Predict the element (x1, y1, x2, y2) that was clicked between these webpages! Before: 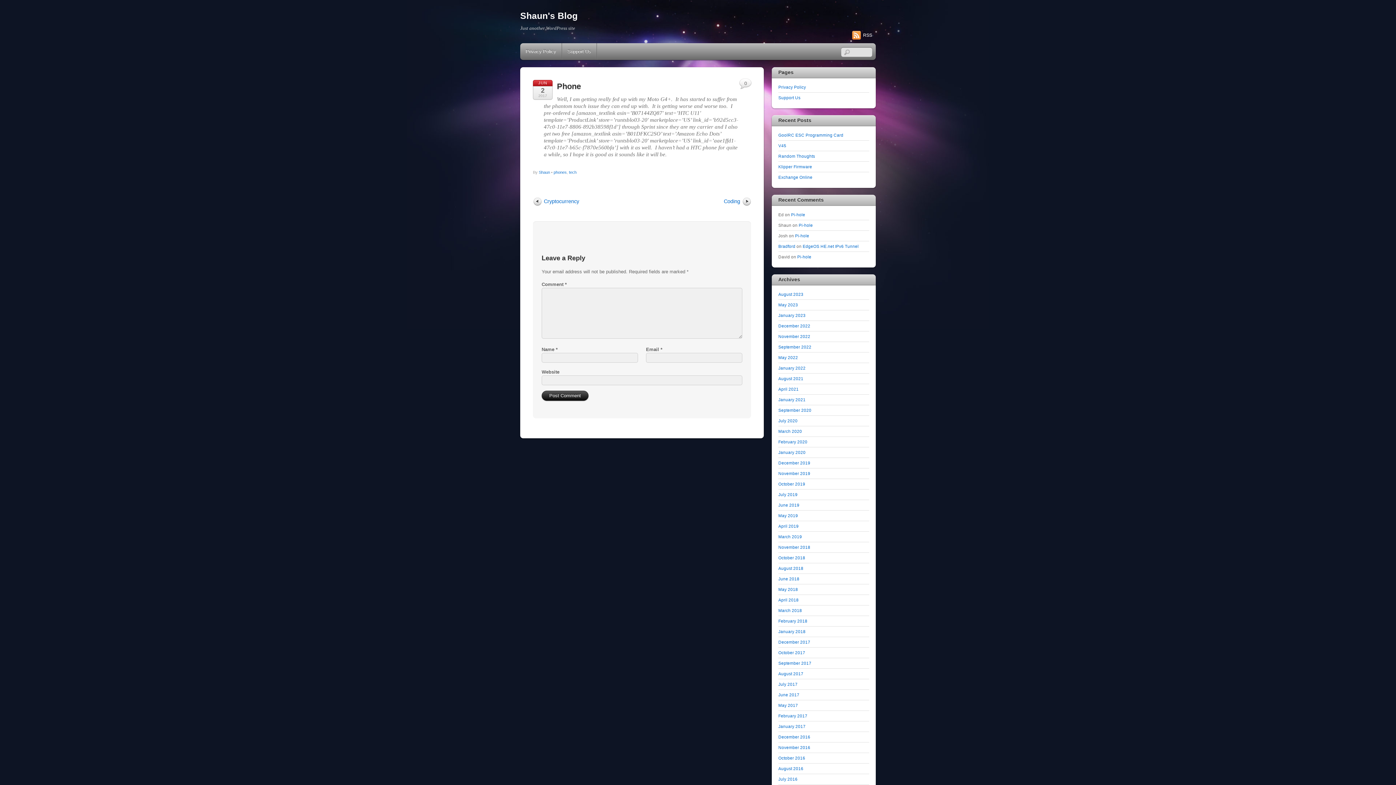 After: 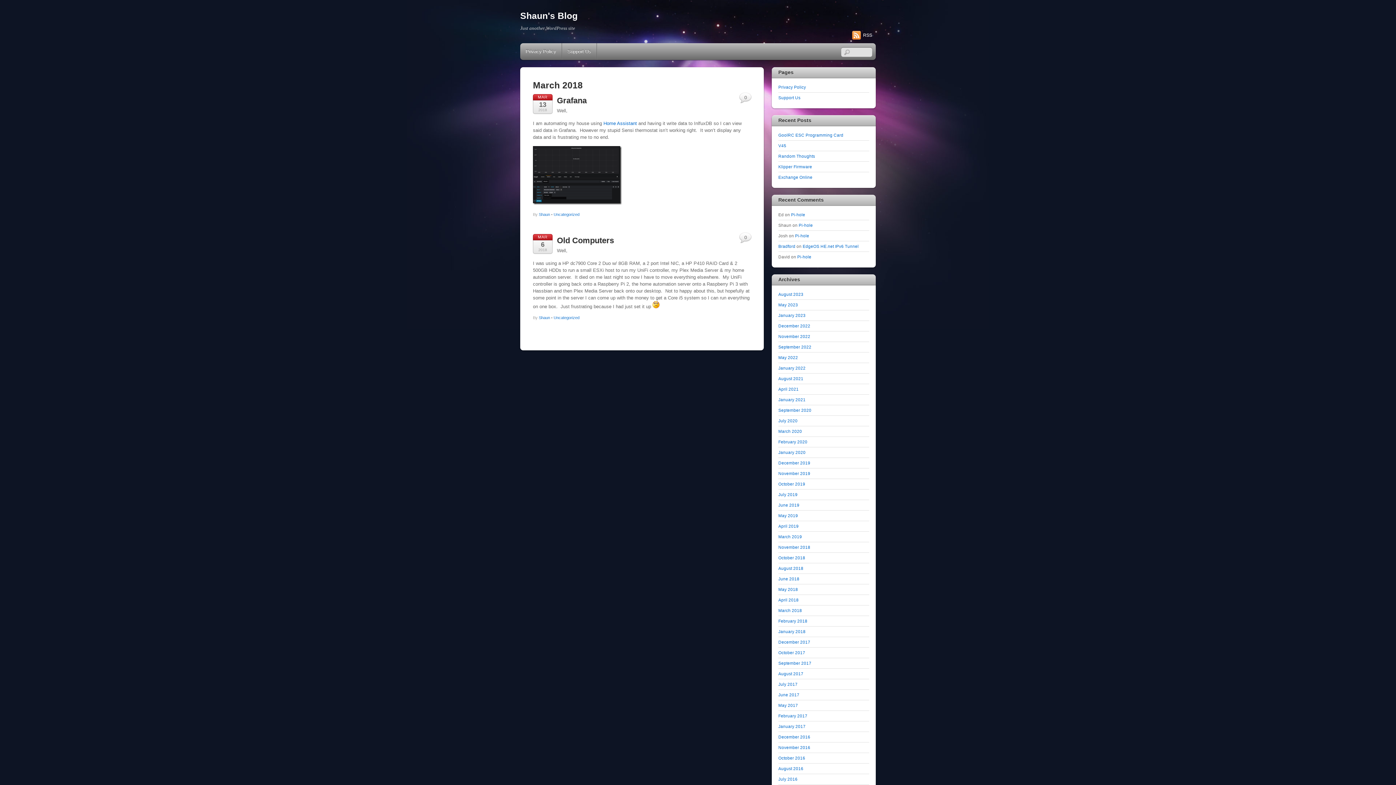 Action: bbox: (778, 608, 802, 613) label: March 2018